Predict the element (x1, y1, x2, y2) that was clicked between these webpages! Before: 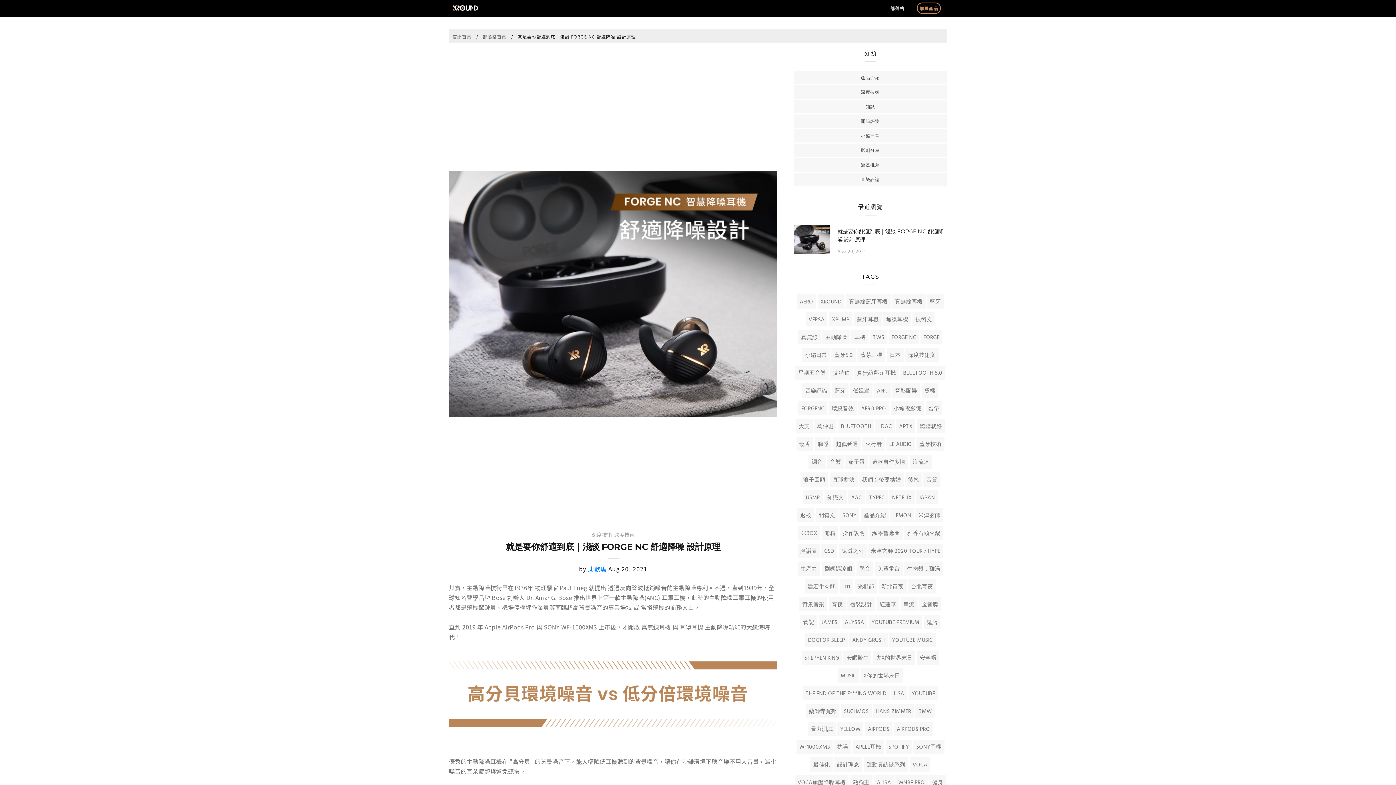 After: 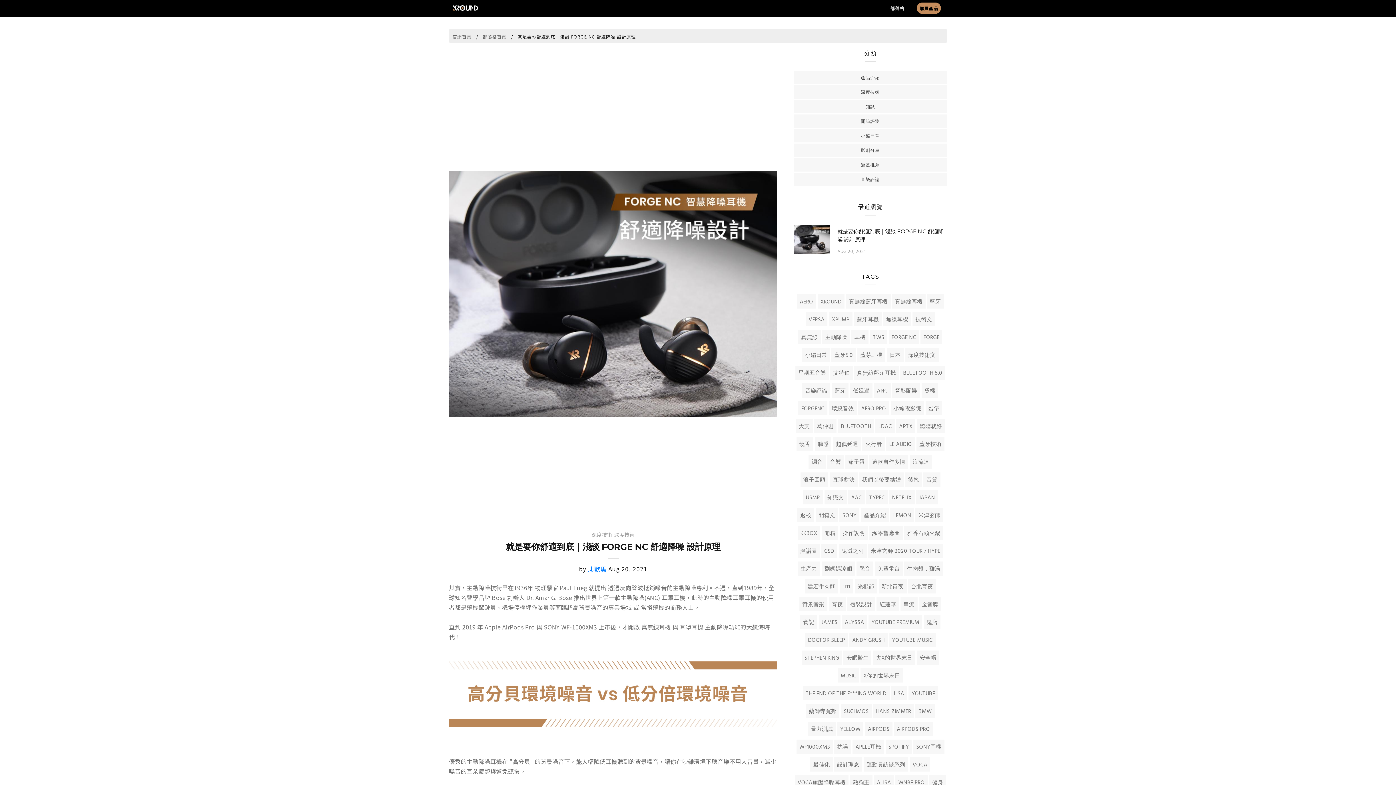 Action: bbox: (910, 0, 947, 16) label: 購買產品